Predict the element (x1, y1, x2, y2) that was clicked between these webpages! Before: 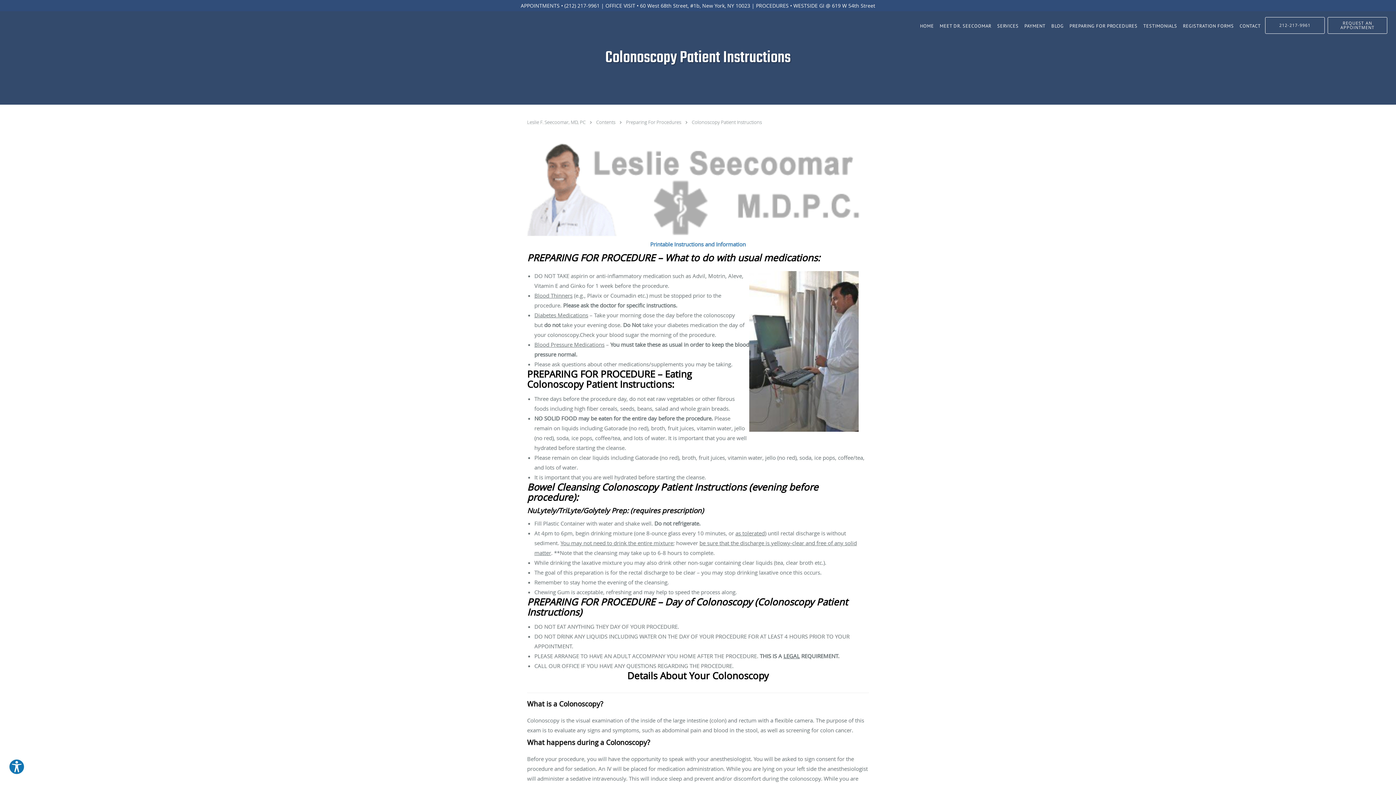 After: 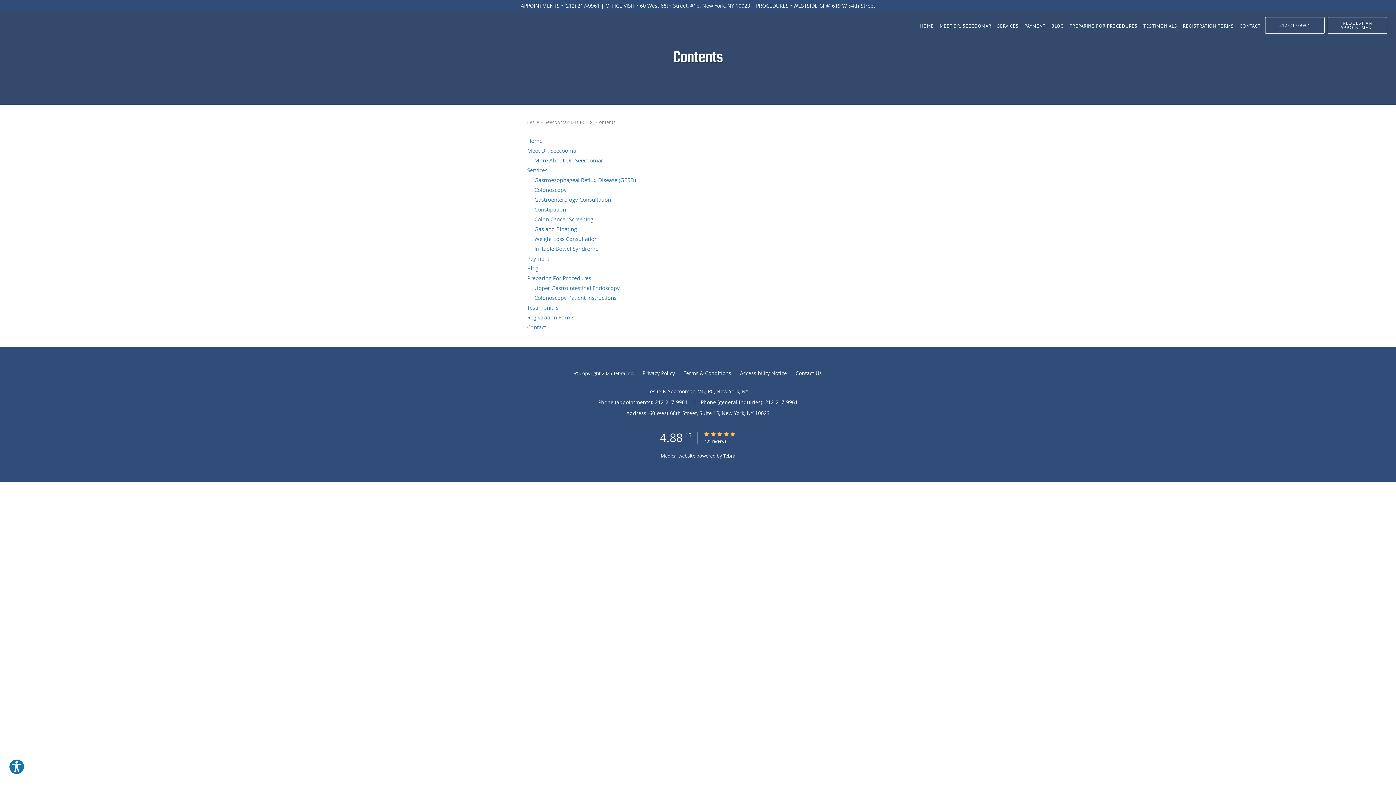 Action: label: Contents  bbox: (596, 118, 616, 125)